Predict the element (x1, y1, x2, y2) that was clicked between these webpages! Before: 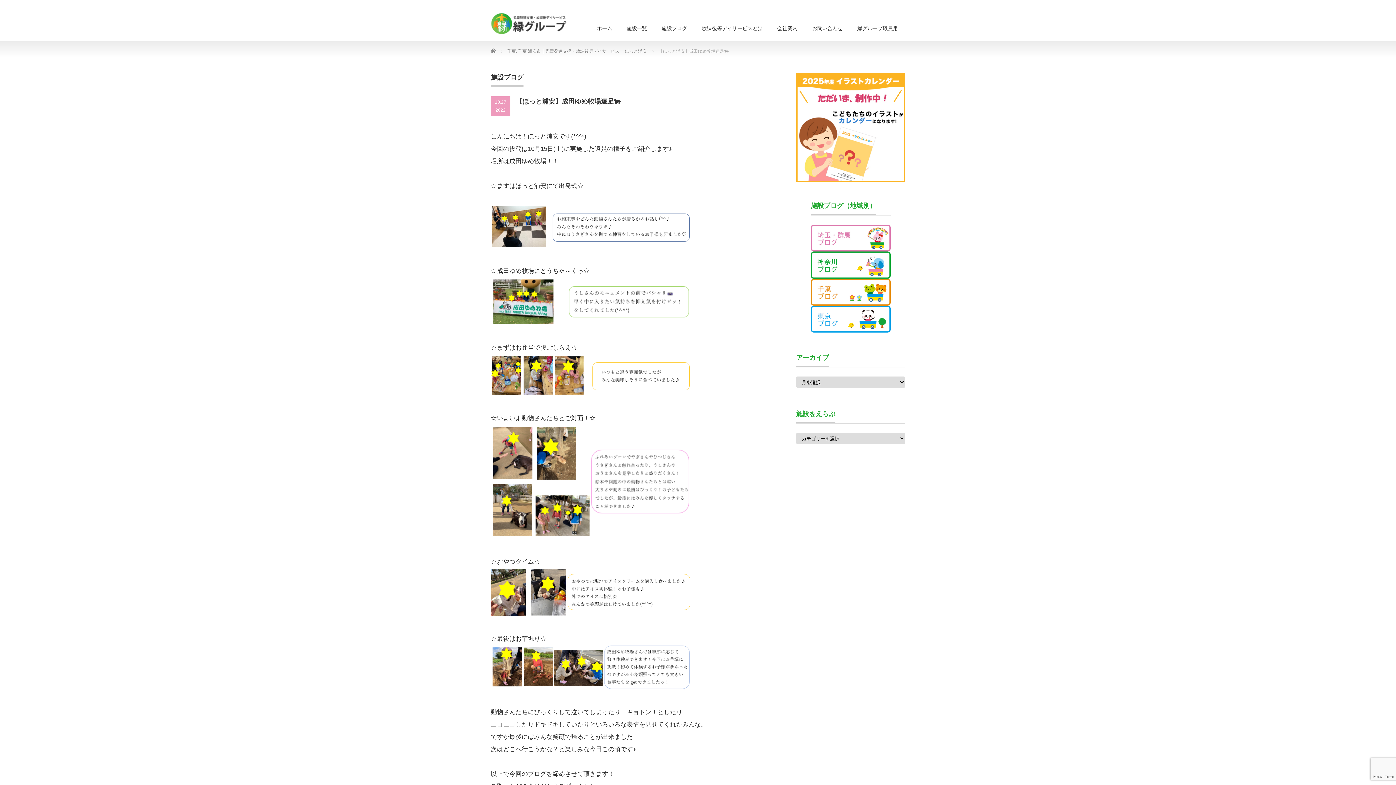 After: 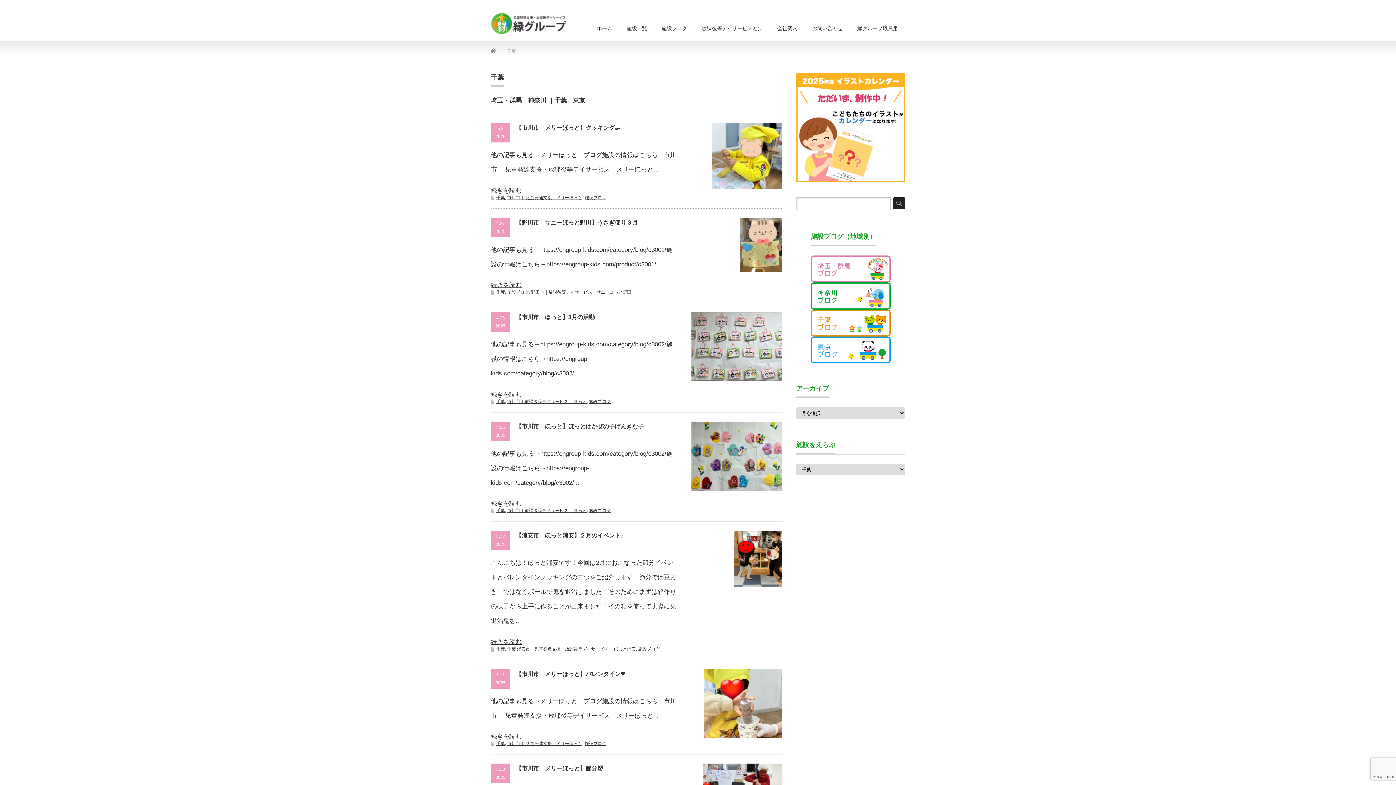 Action: bbox: (810, 278, 890, 305)